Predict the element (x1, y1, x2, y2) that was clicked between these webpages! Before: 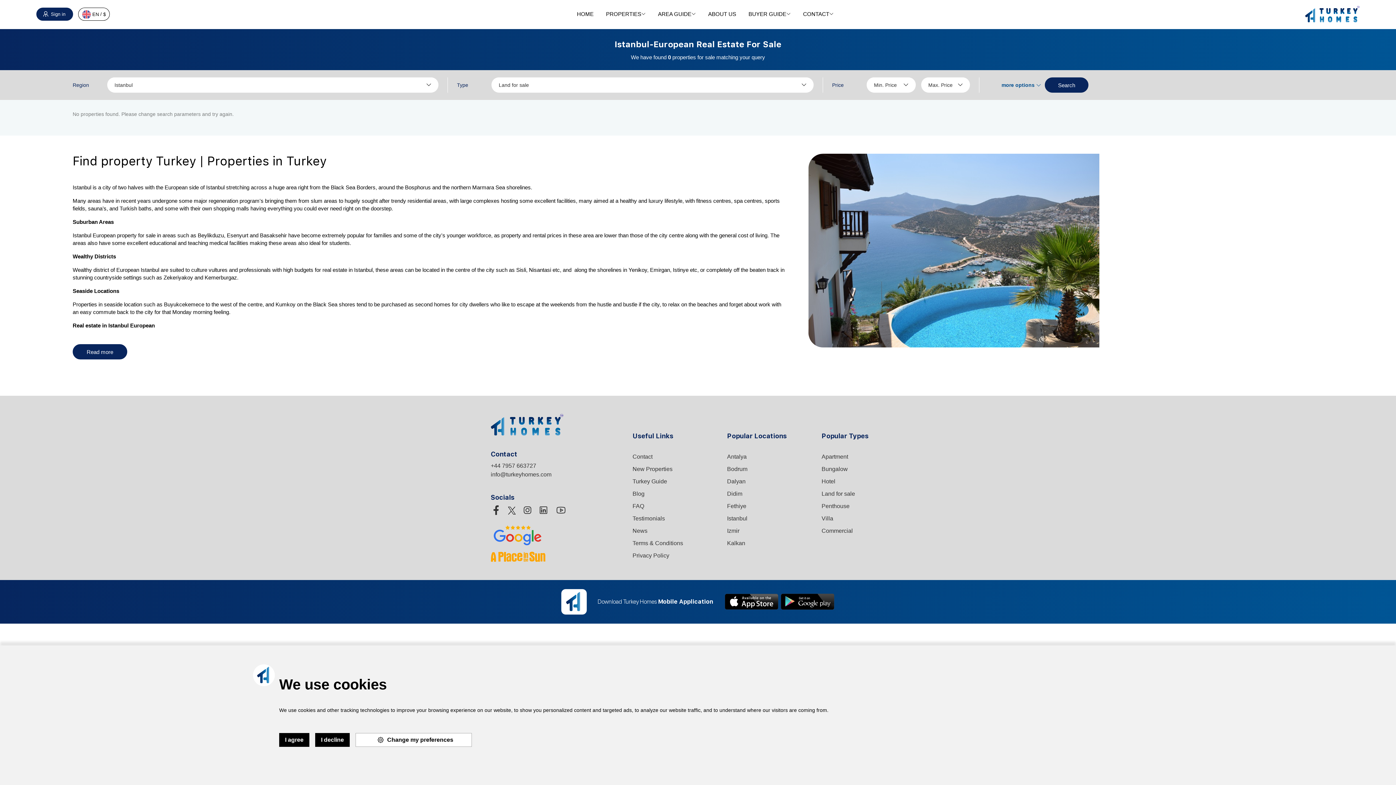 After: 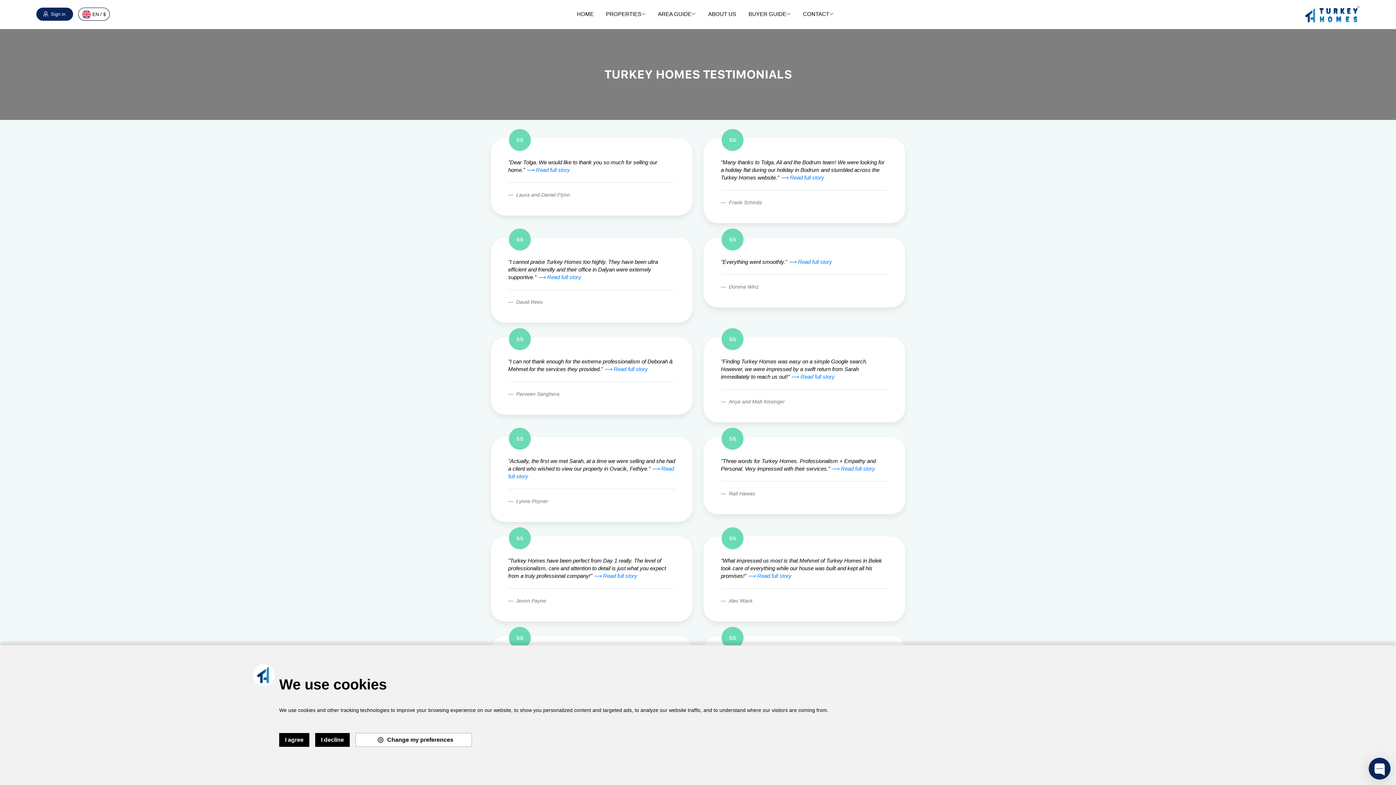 Action: label: Testimonials bbox: (632, 515, 665, 521)